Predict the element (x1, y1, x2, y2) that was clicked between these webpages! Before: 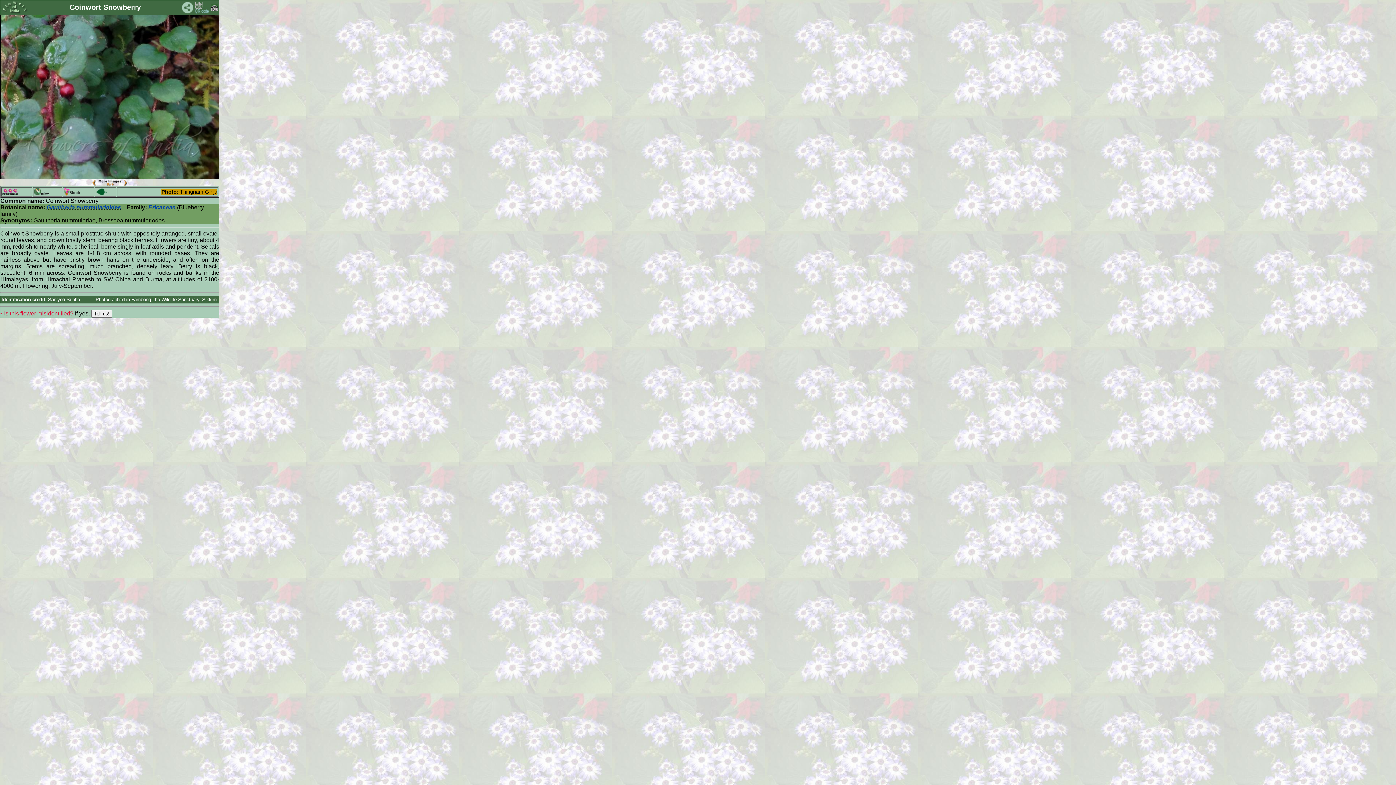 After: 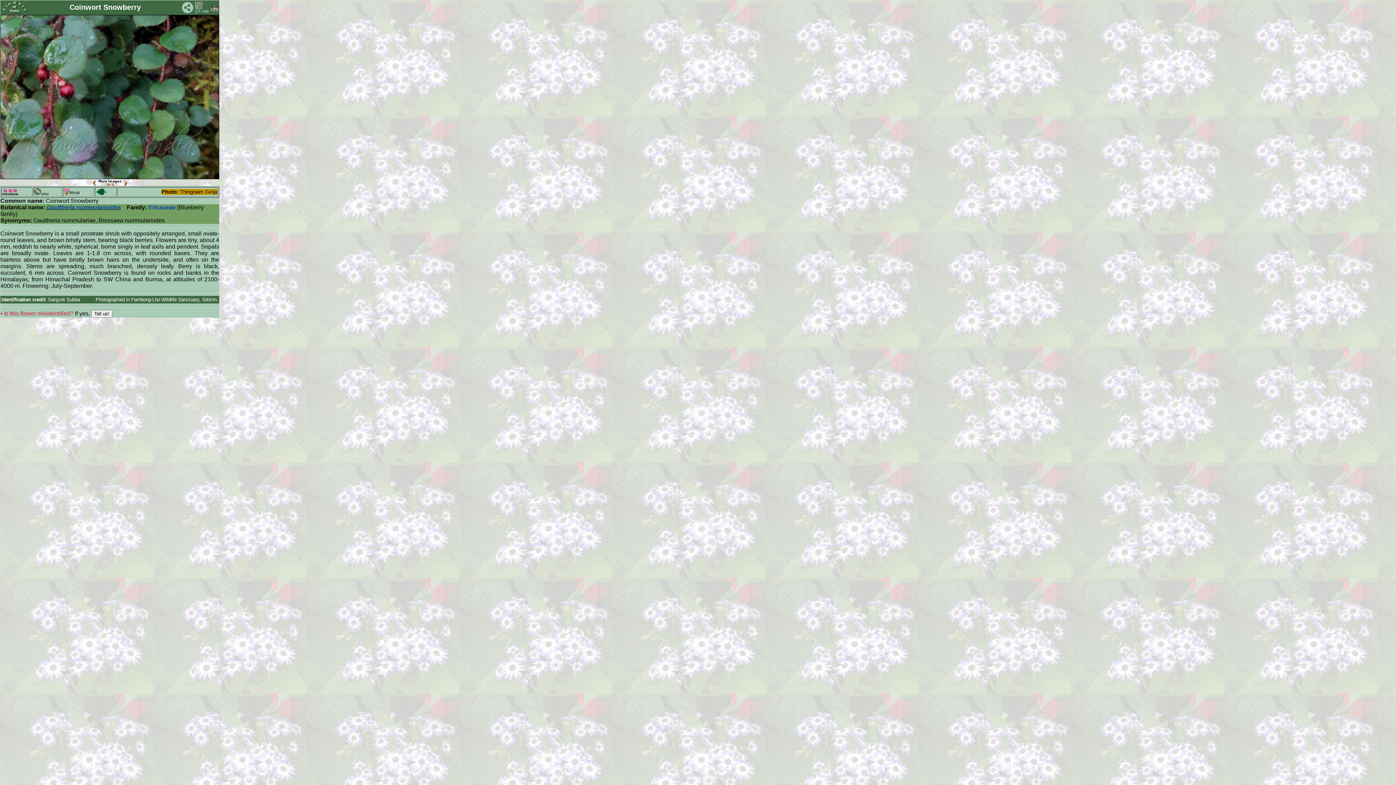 Action: bbox: (92, 179, 96, 183)